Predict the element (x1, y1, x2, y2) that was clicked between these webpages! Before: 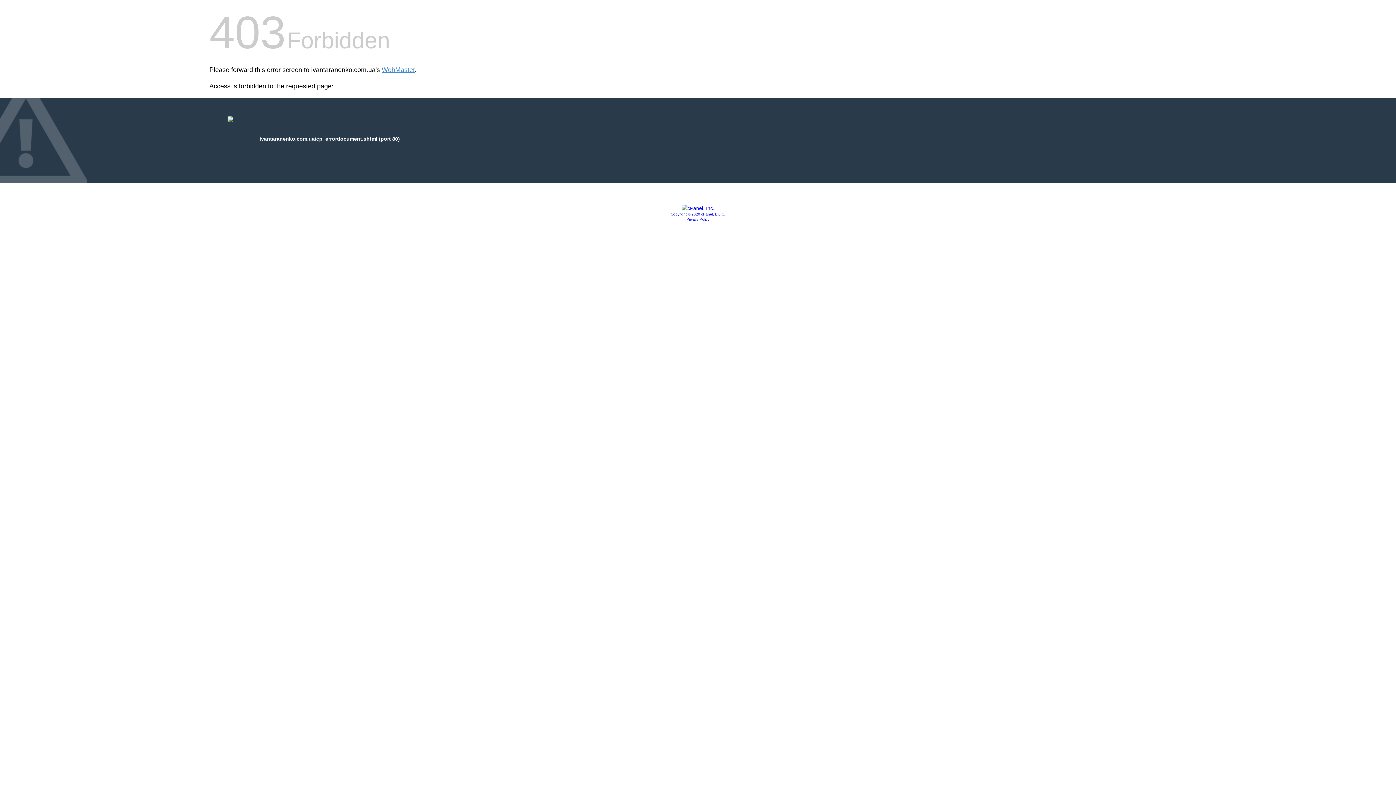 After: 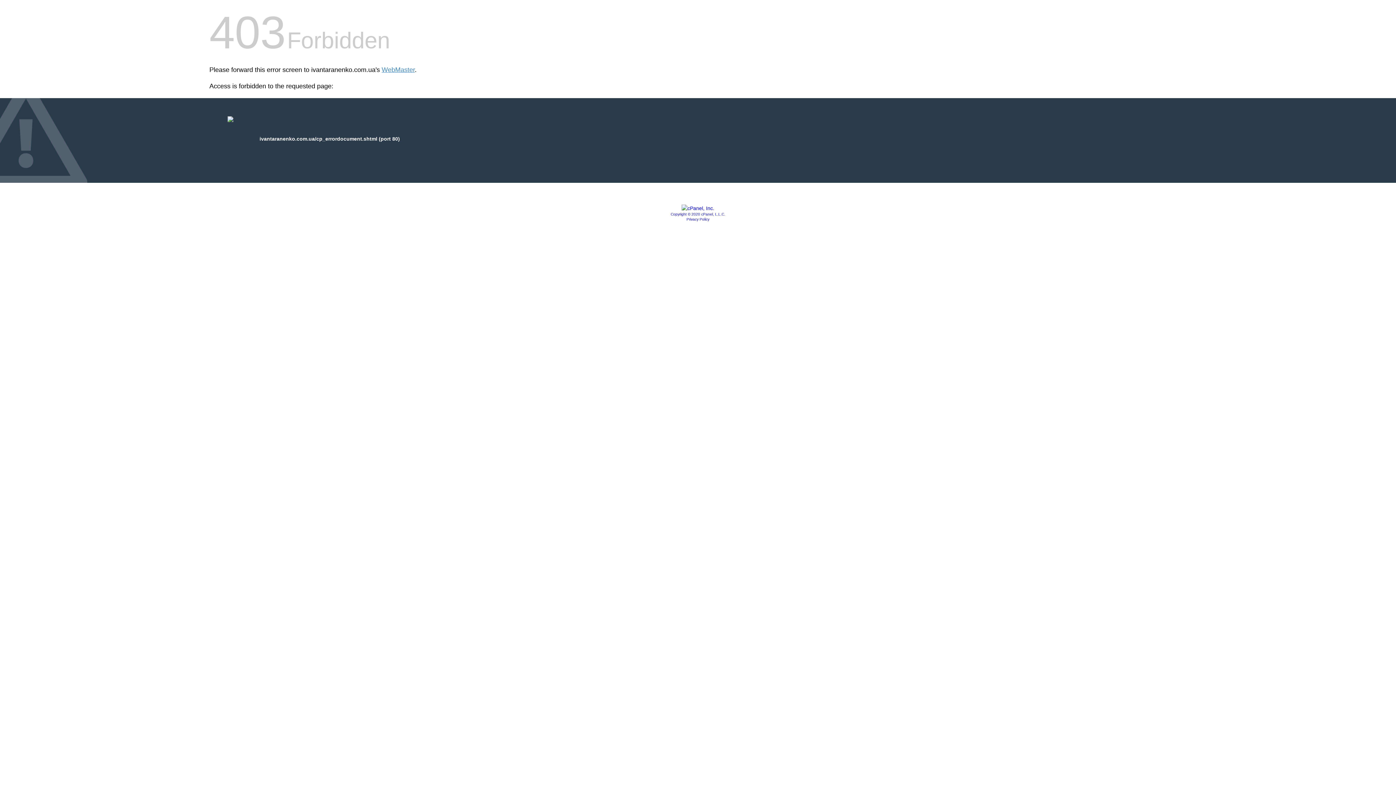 Action: label: Privacy Policy bbox: (686, 217, 709, 221)